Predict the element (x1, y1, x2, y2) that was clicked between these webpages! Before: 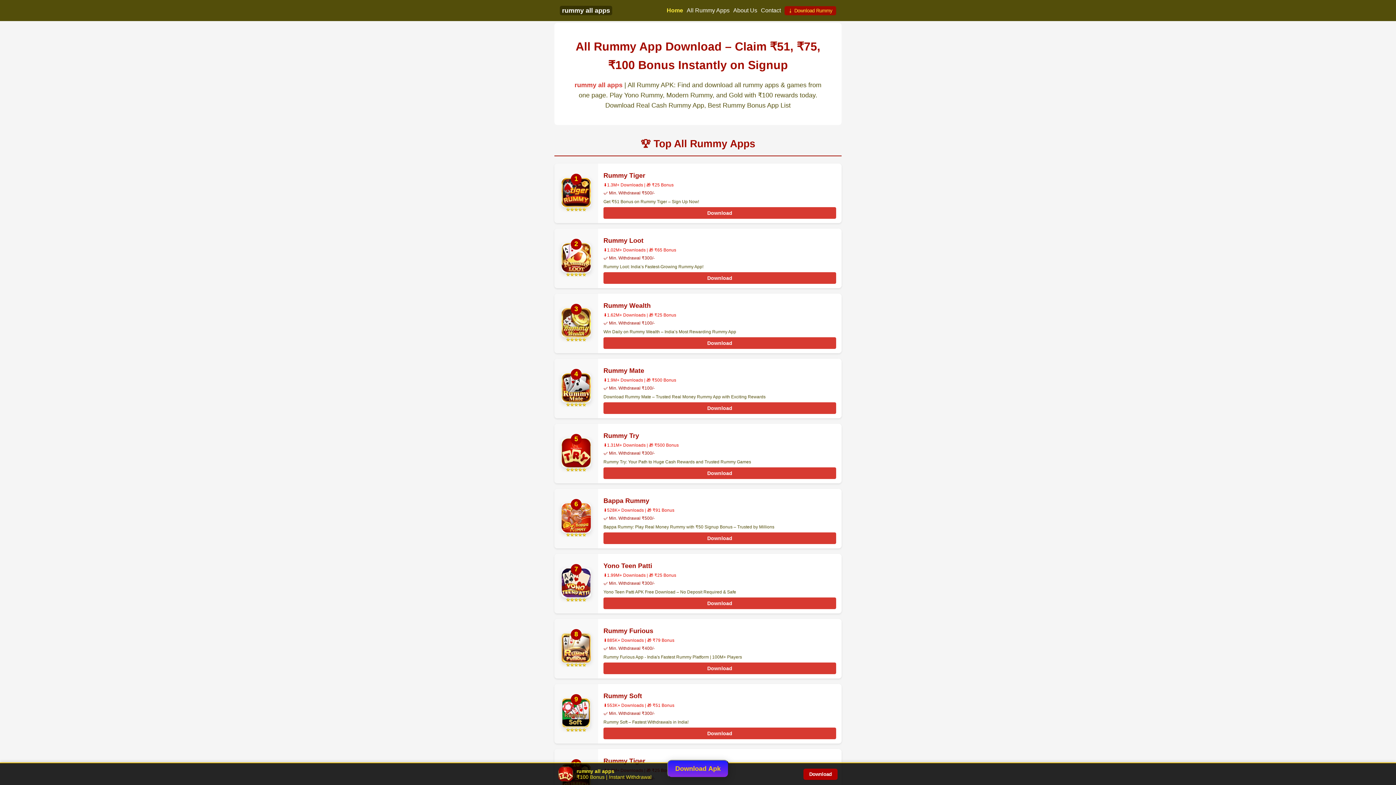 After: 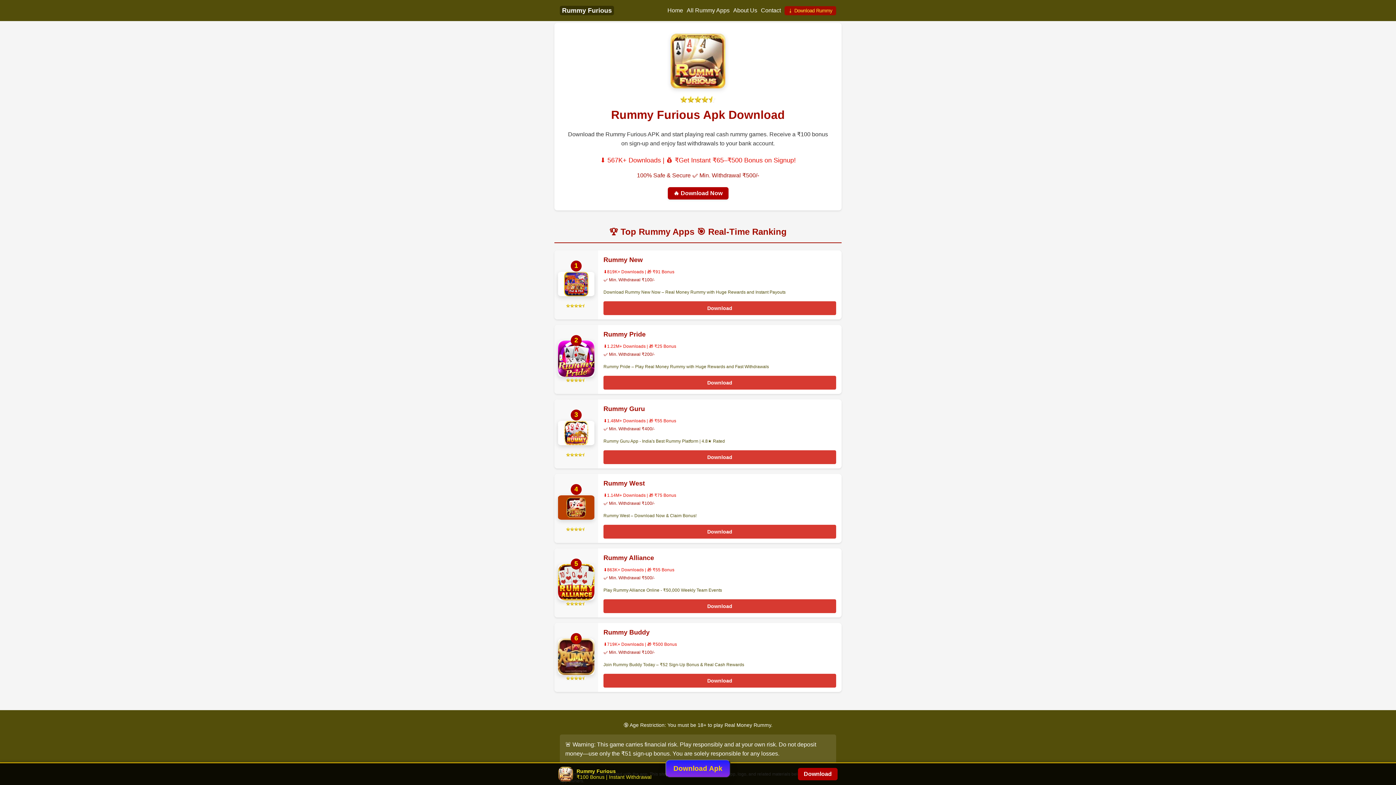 Action: bbox: (603, 662, 836, 674) label: Download